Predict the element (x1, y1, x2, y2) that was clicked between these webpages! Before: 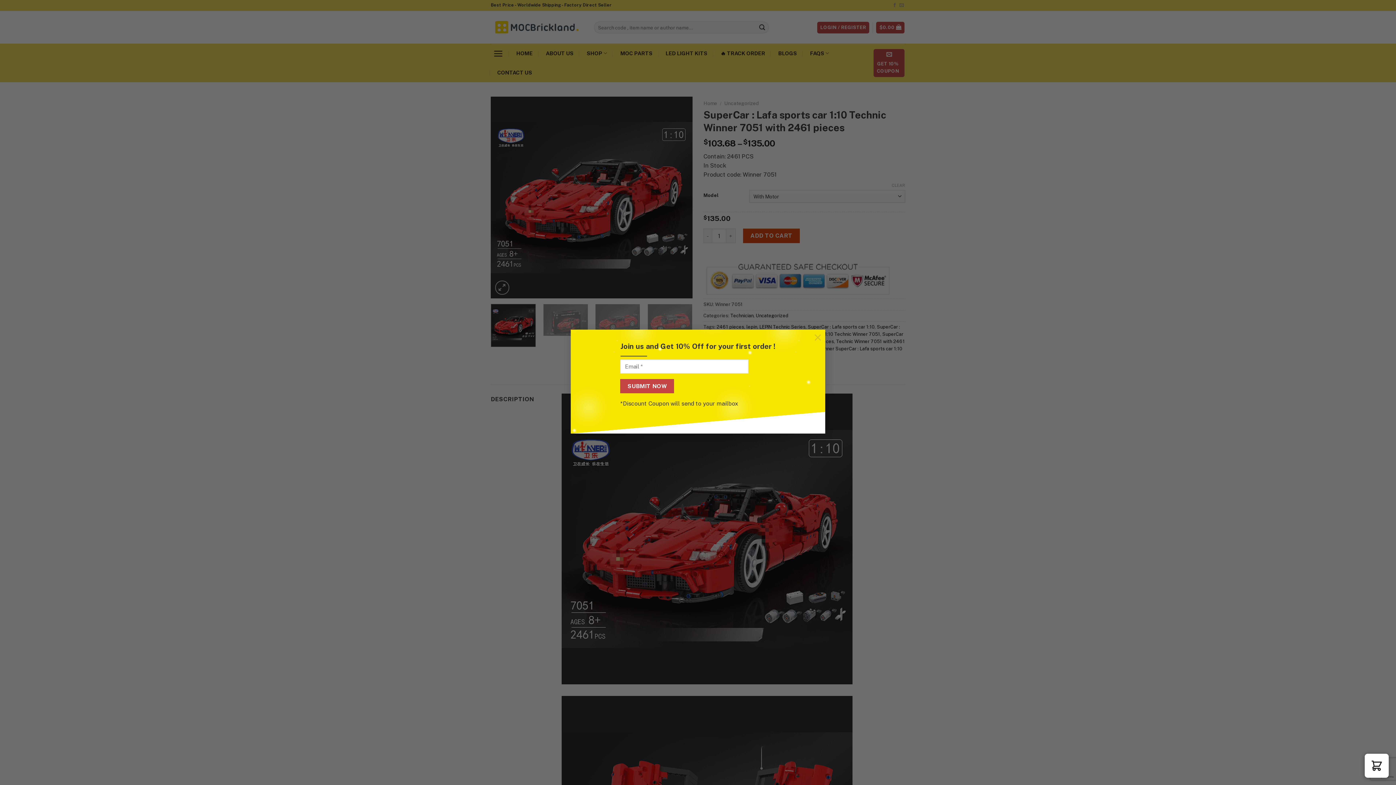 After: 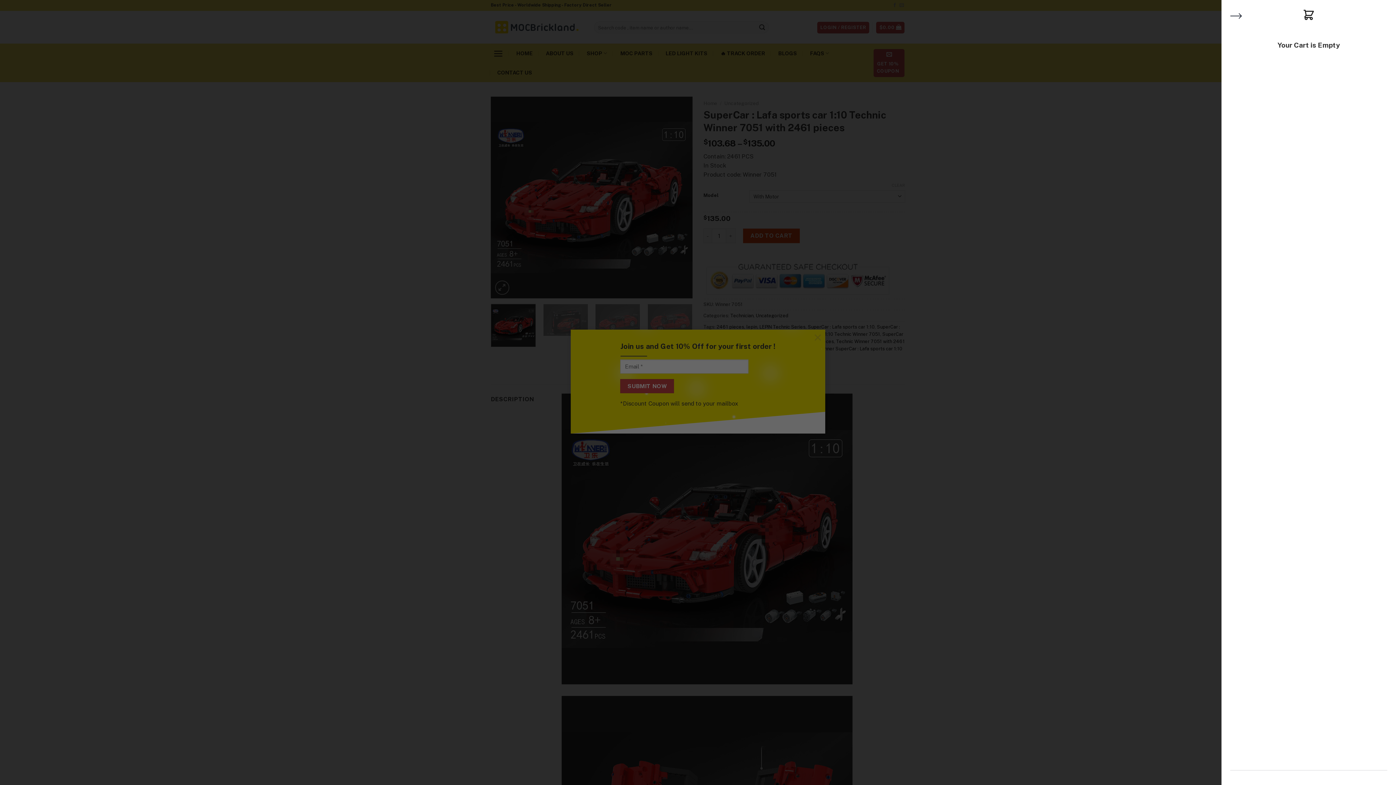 Action: label: View cart bbox: (1365, 754, 1389, 778)